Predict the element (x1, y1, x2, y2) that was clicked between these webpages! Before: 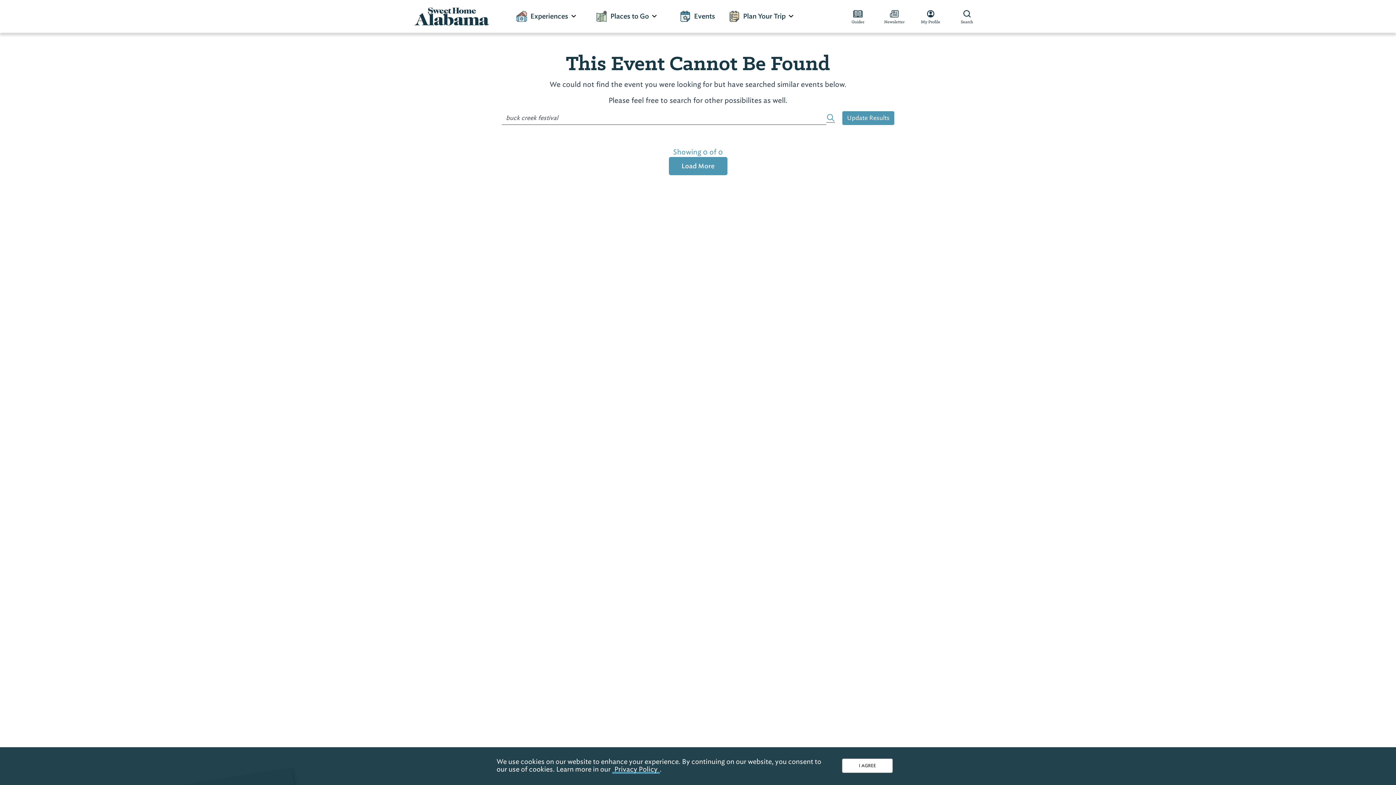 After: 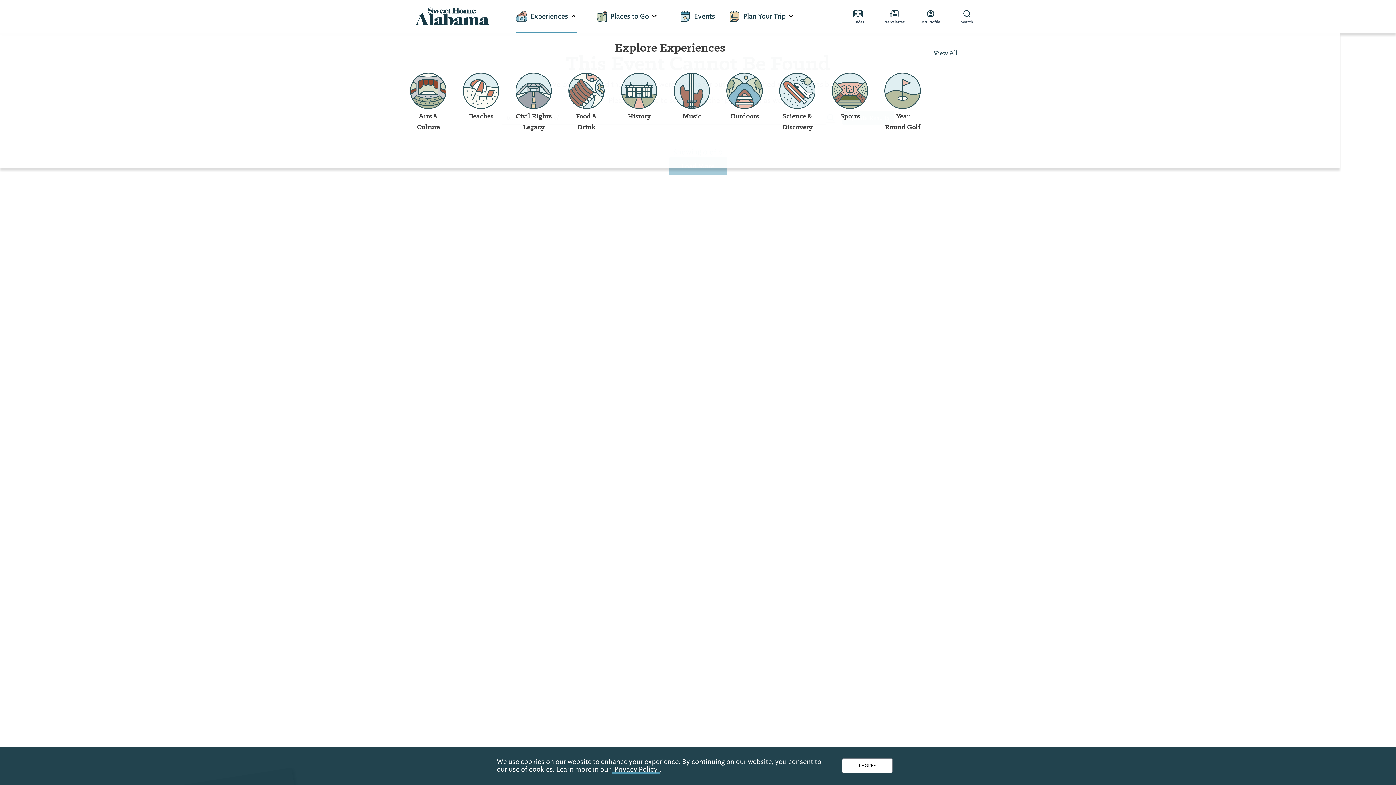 Action: label: Experiences bbox: (516, 0, 577, 32)